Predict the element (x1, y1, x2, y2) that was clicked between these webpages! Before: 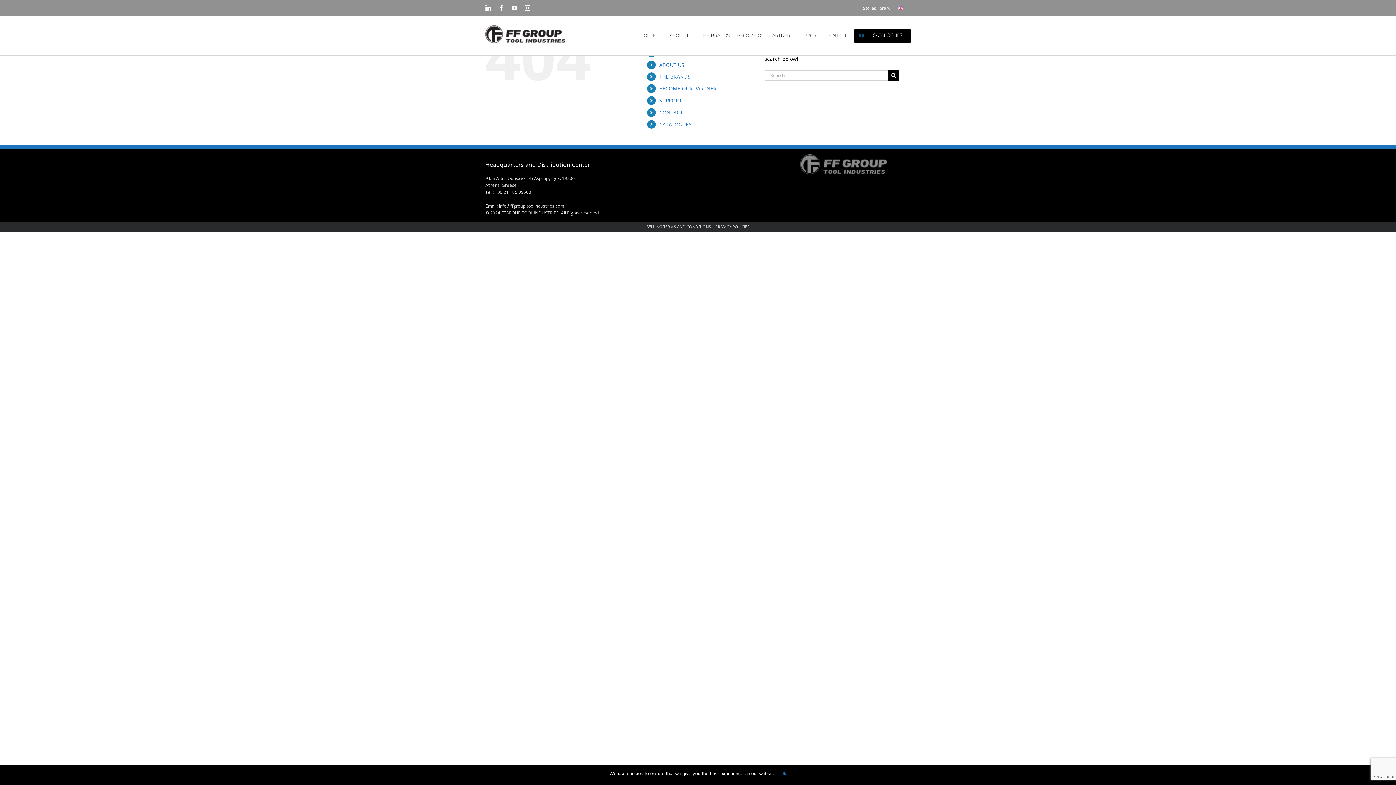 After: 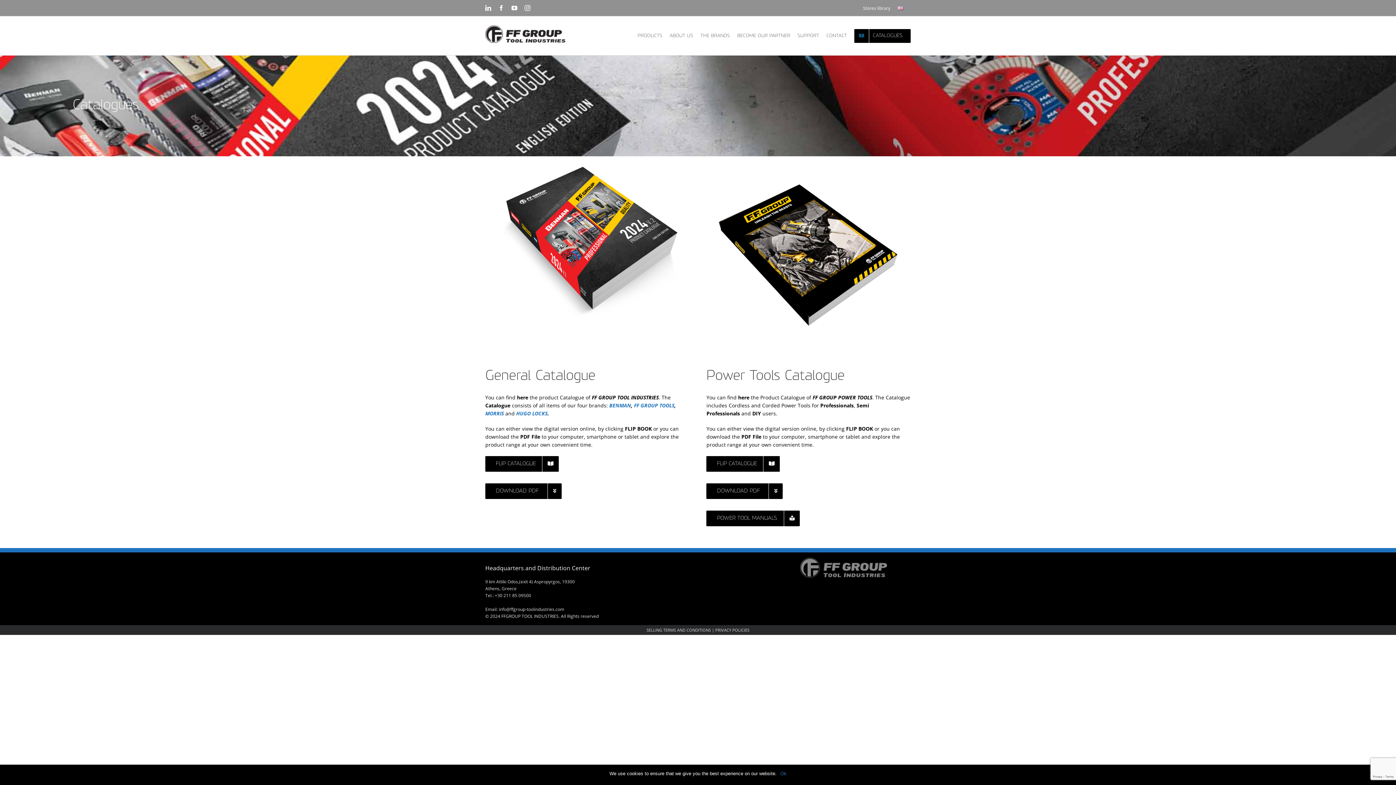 Action: bbox: (854, 16, 910, 55) label: CATALOGUES